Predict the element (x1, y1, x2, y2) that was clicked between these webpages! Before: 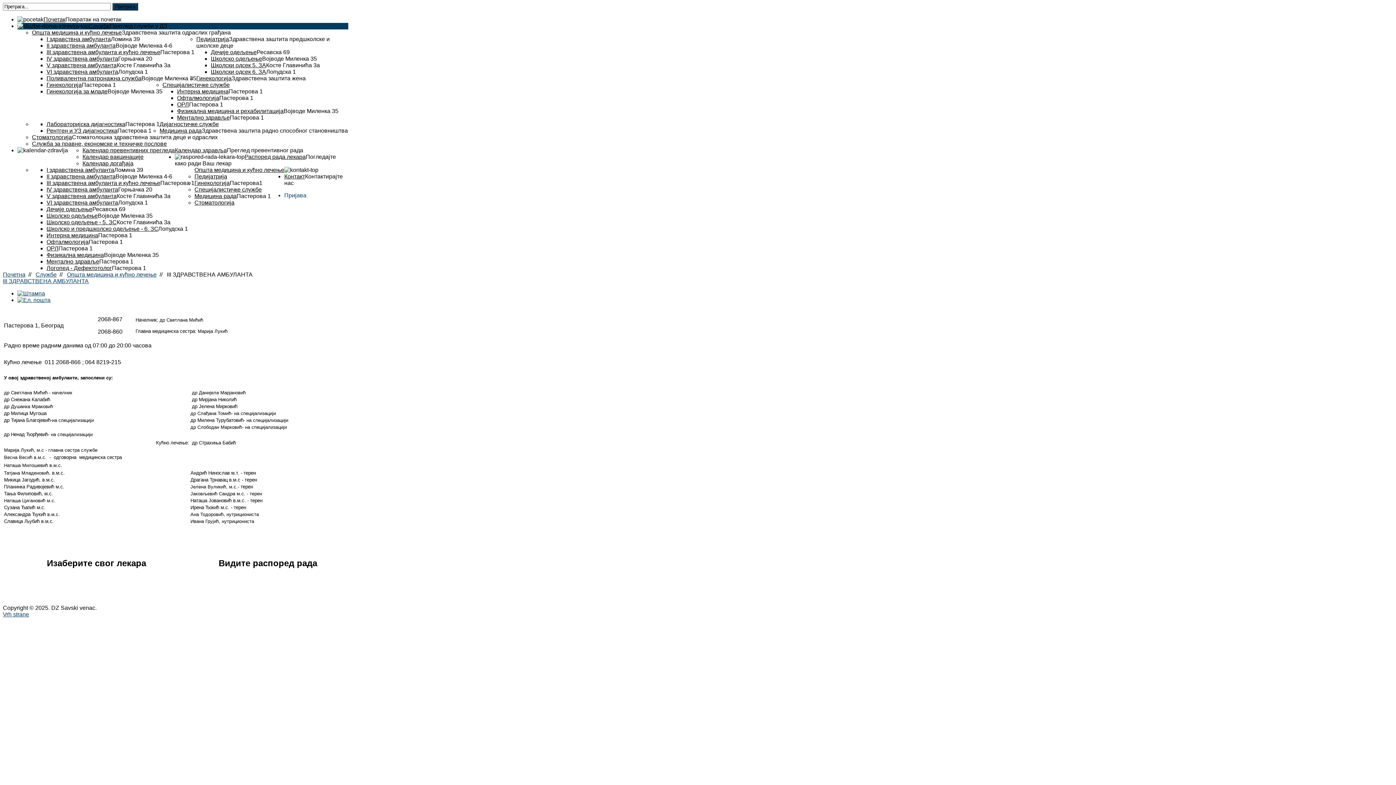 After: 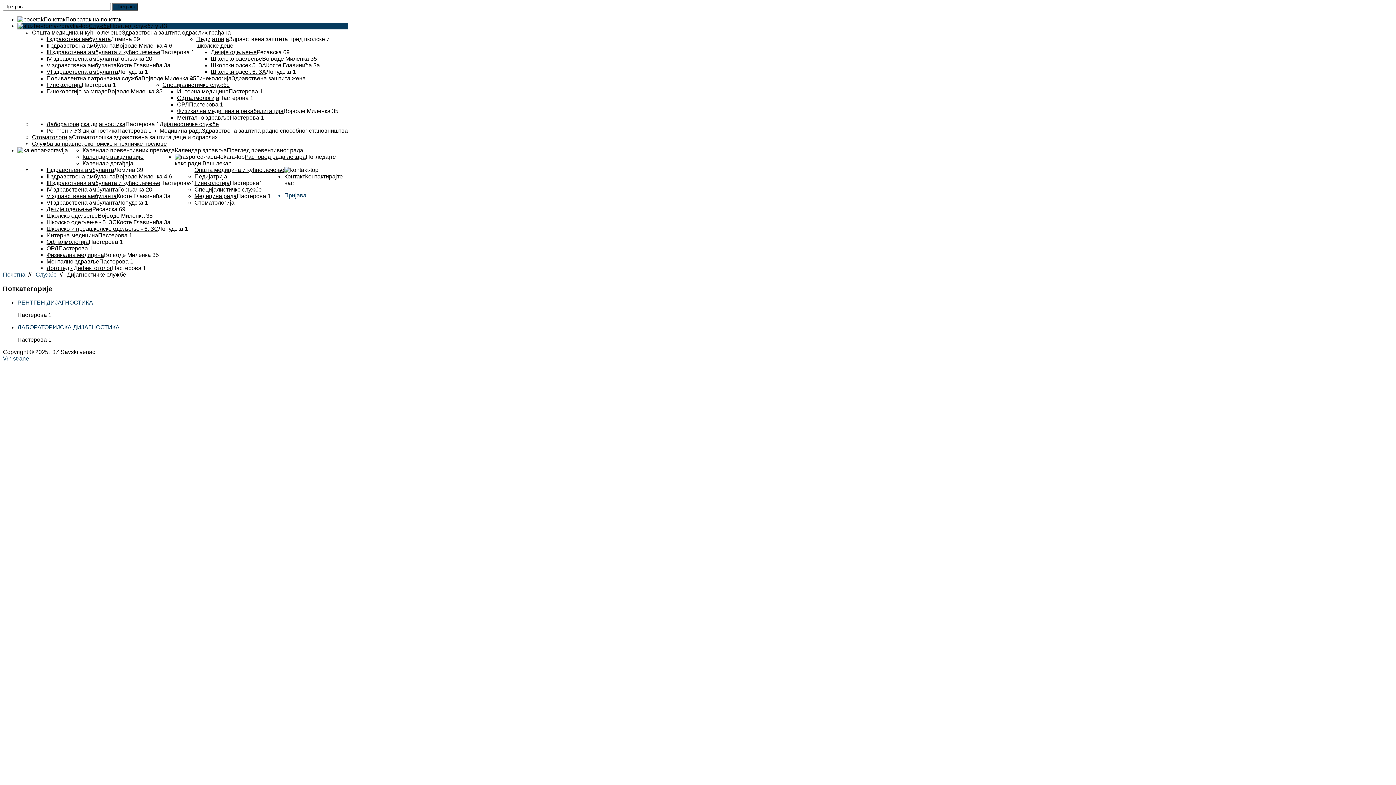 Action: label: Дијагностичке службе bbox: (159, 121, 218, 127)